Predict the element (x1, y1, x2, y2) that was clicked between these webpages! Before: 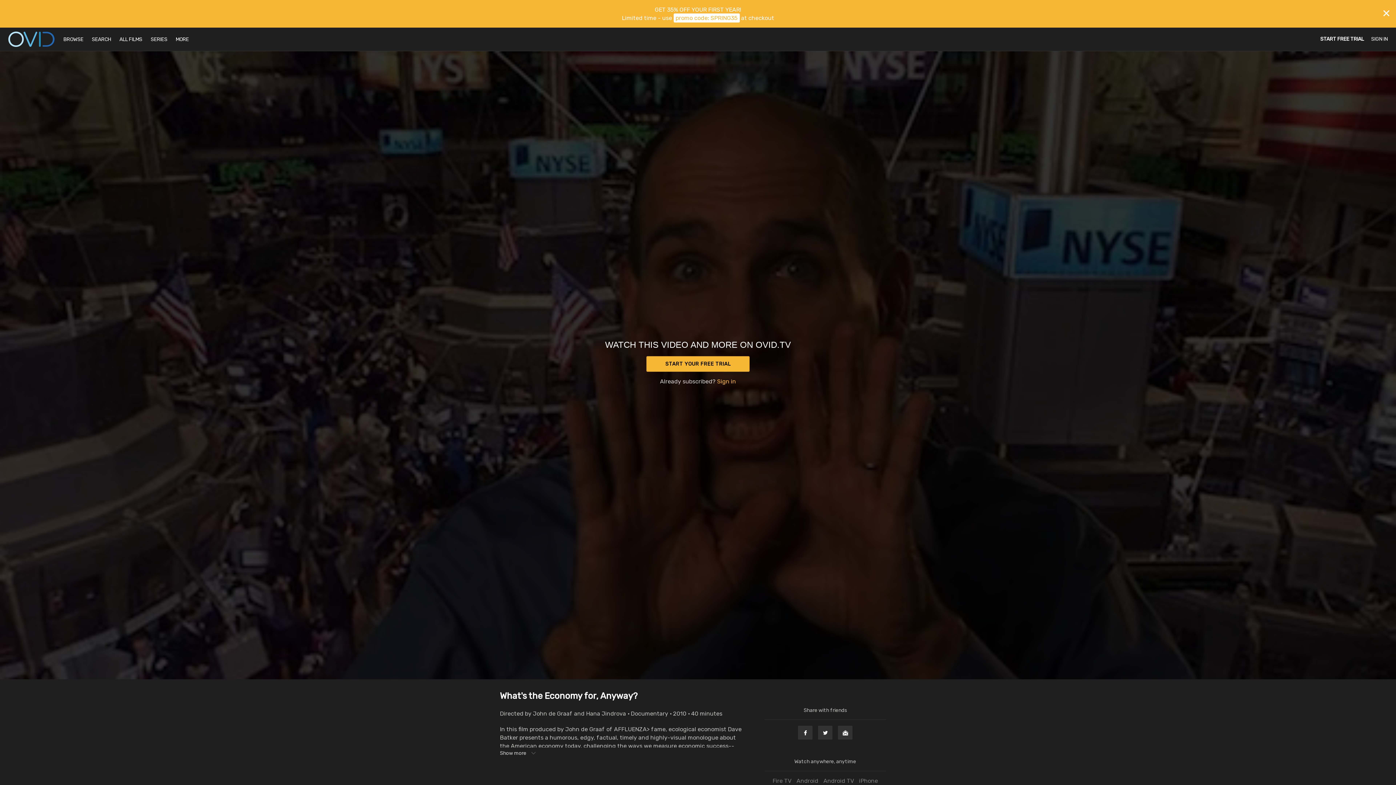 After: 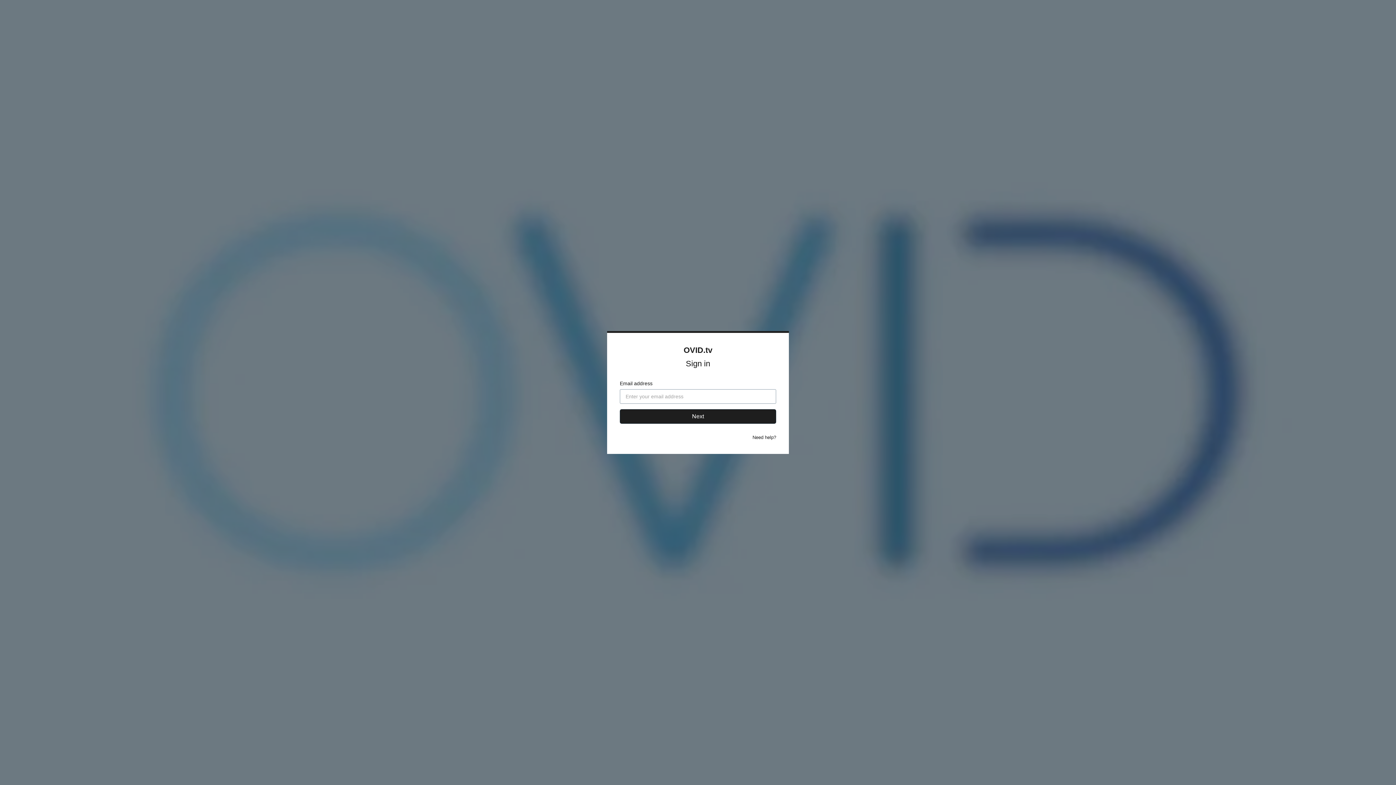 Action: label: SIGN IN bbox: (1371, 36, 1388, 42)